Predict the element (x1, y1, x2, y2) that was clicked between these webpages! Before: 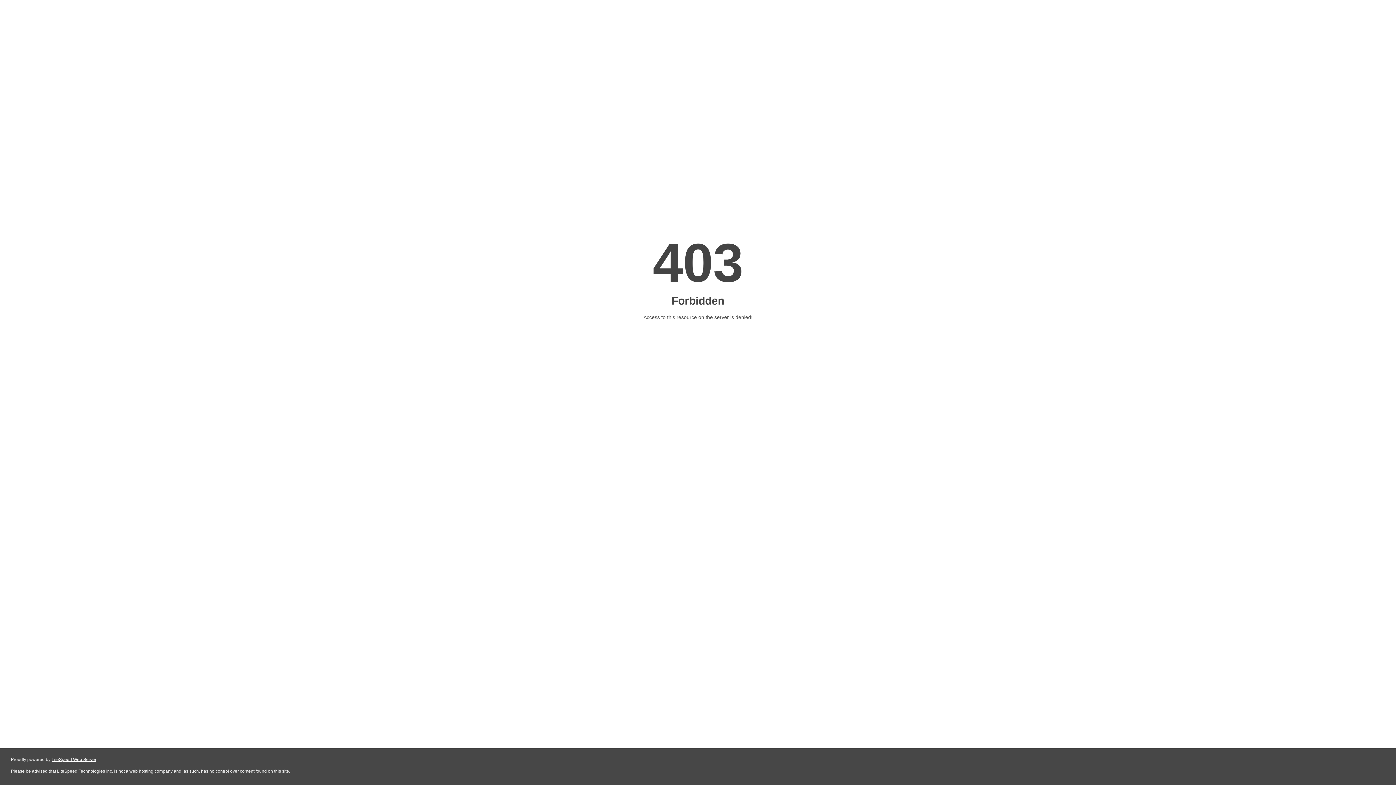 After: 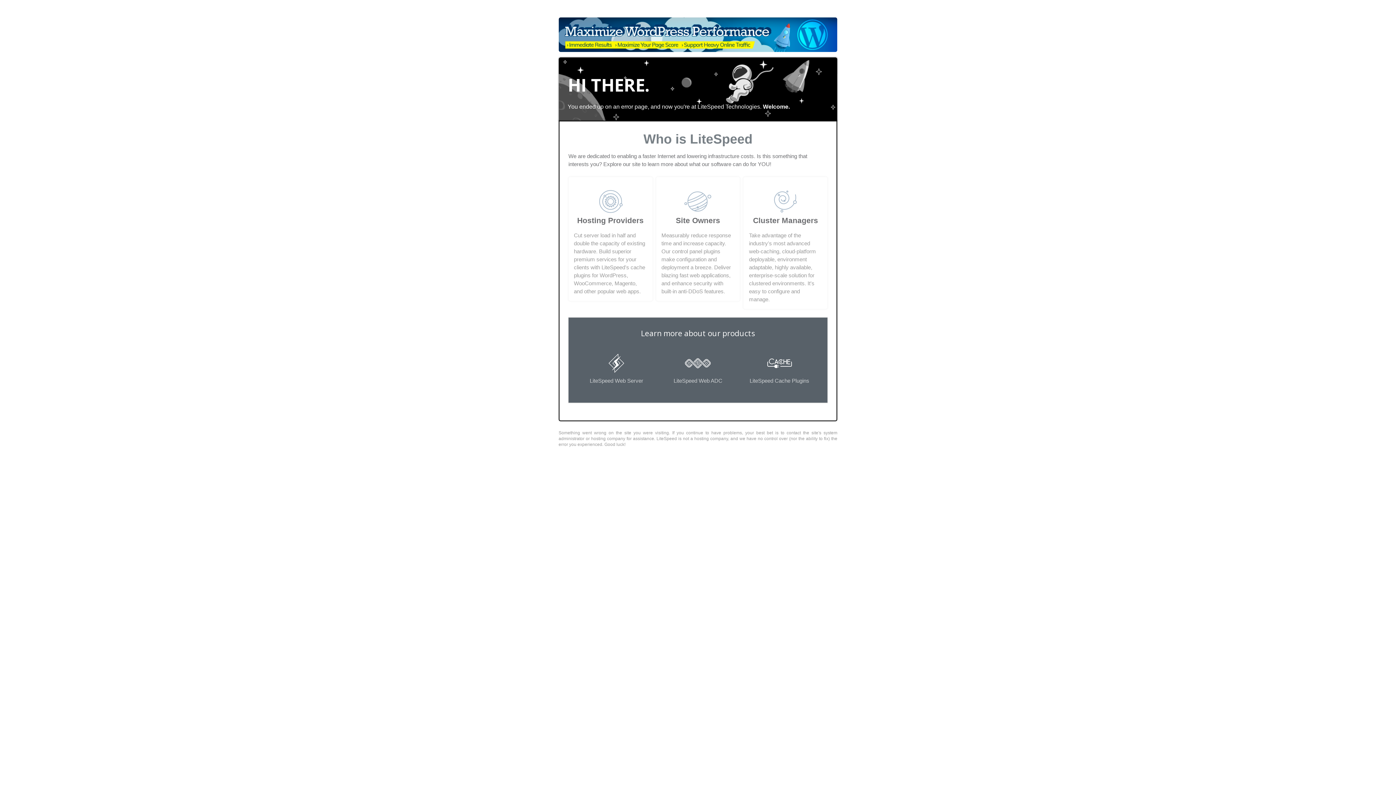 Action: label: LiteSpeed Web Server bbox: (51, 757, 96, 762)